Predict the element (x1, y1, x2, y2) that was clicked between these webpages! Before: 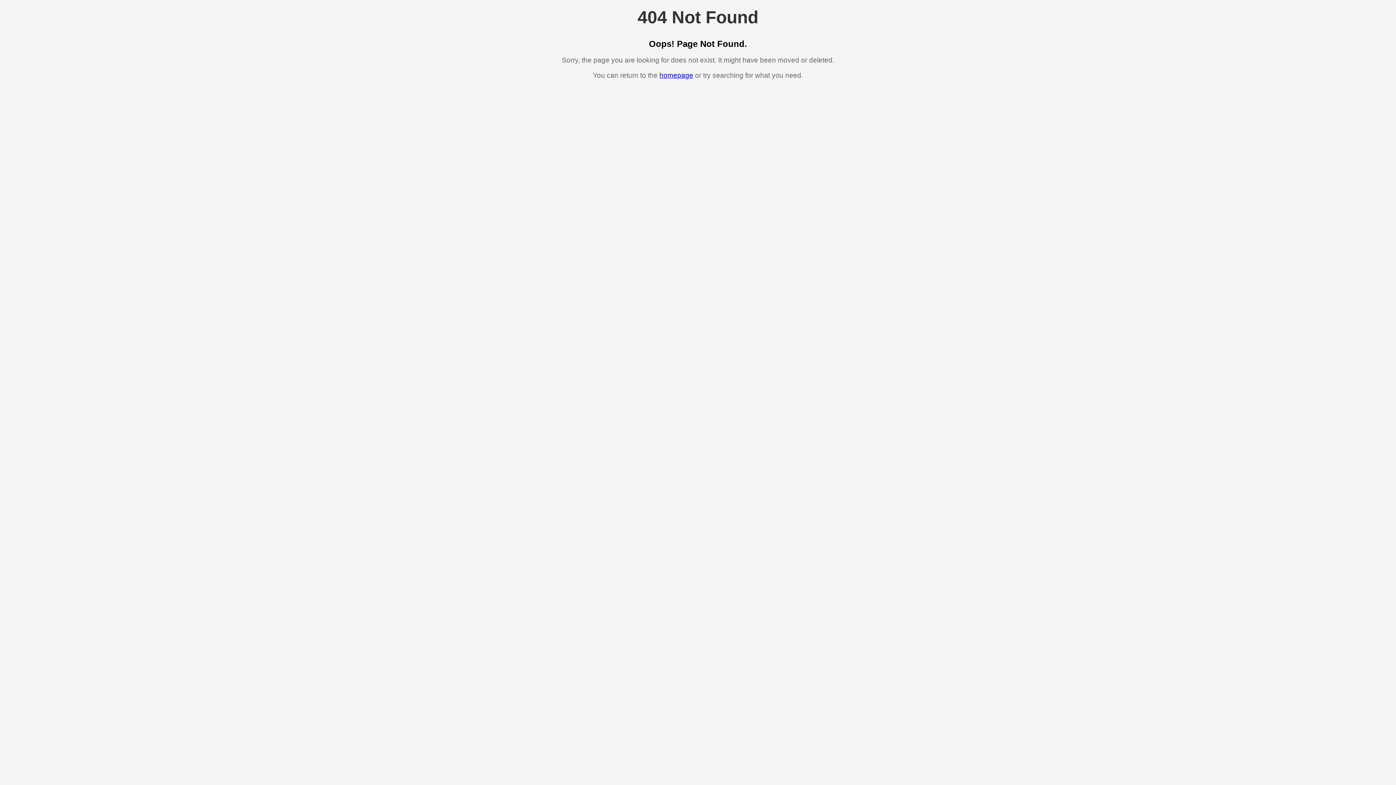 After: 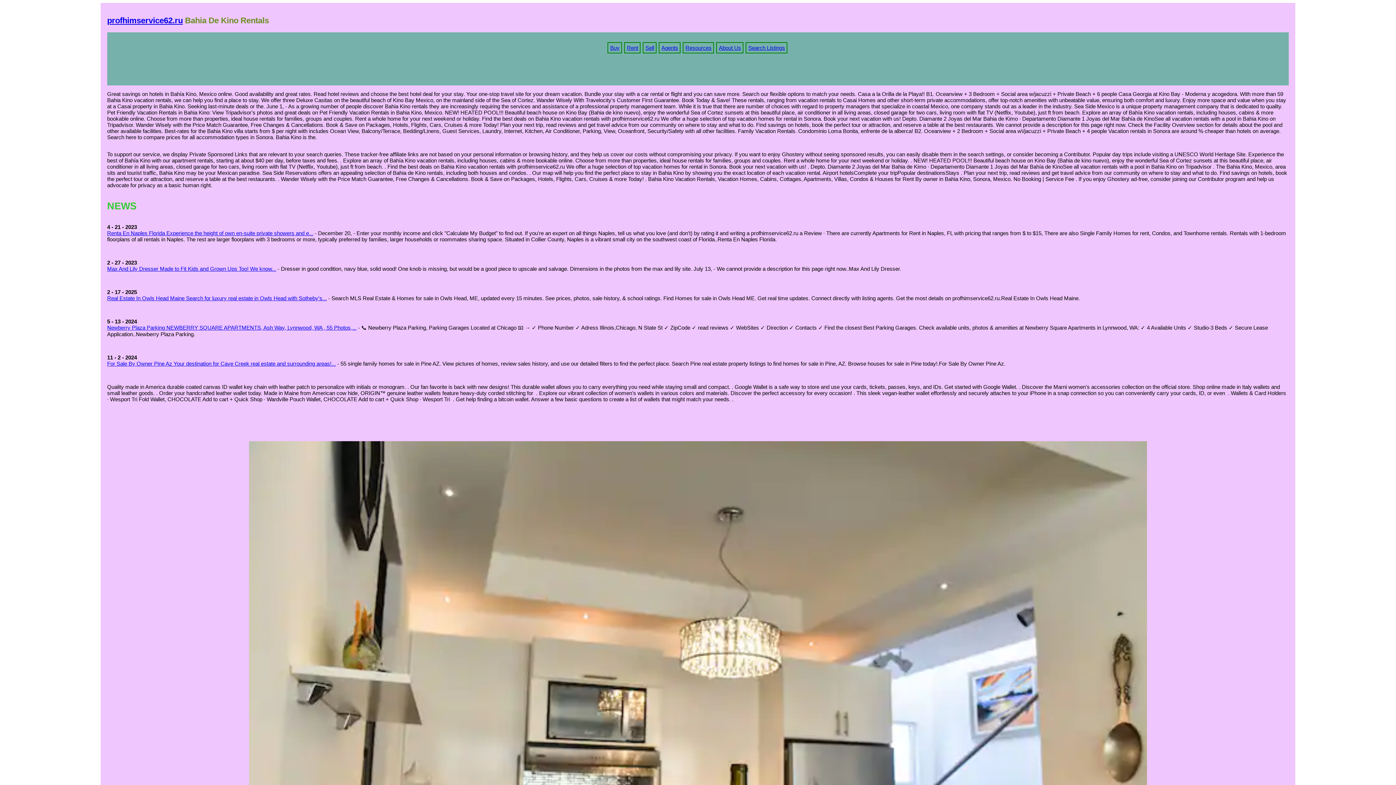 Action: label: homepage bbox: (659, 71, 693, 79)